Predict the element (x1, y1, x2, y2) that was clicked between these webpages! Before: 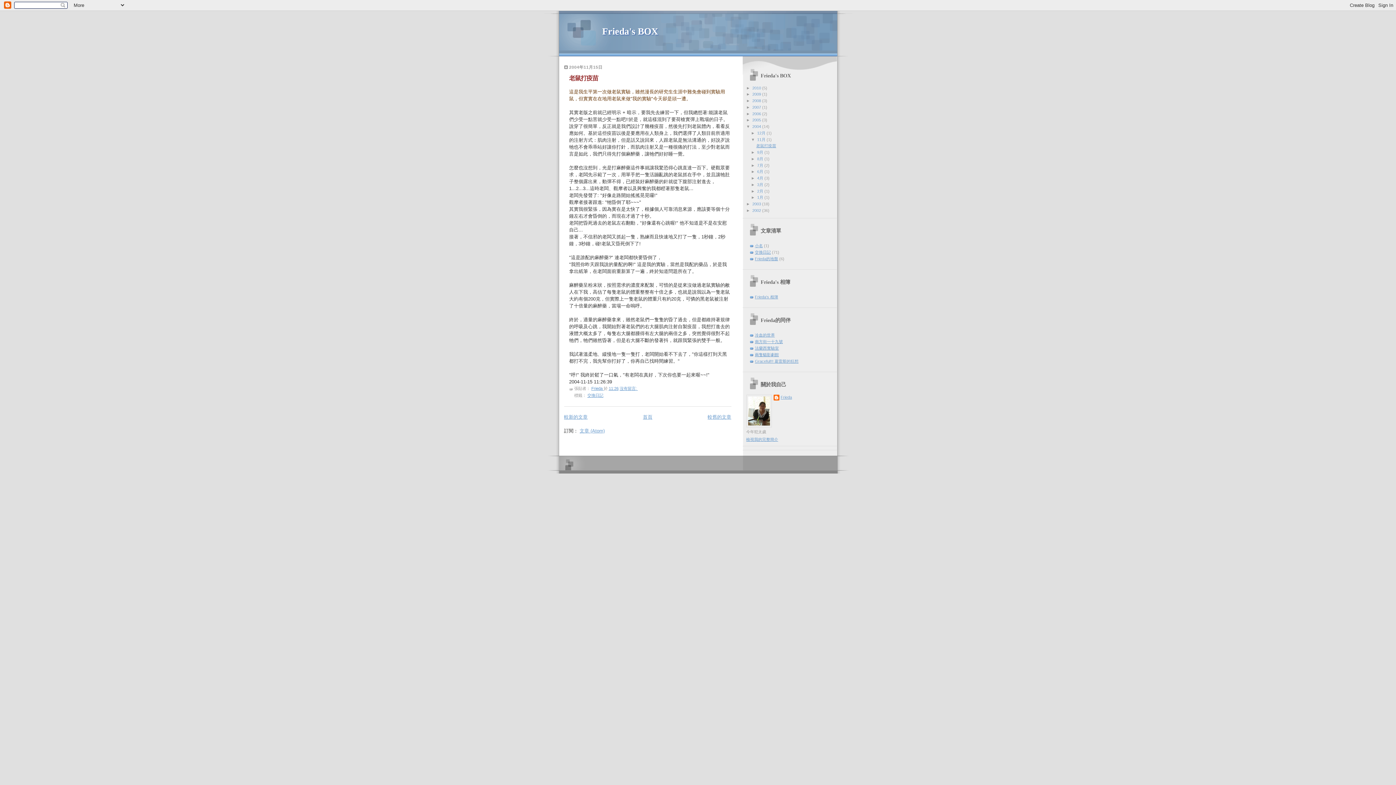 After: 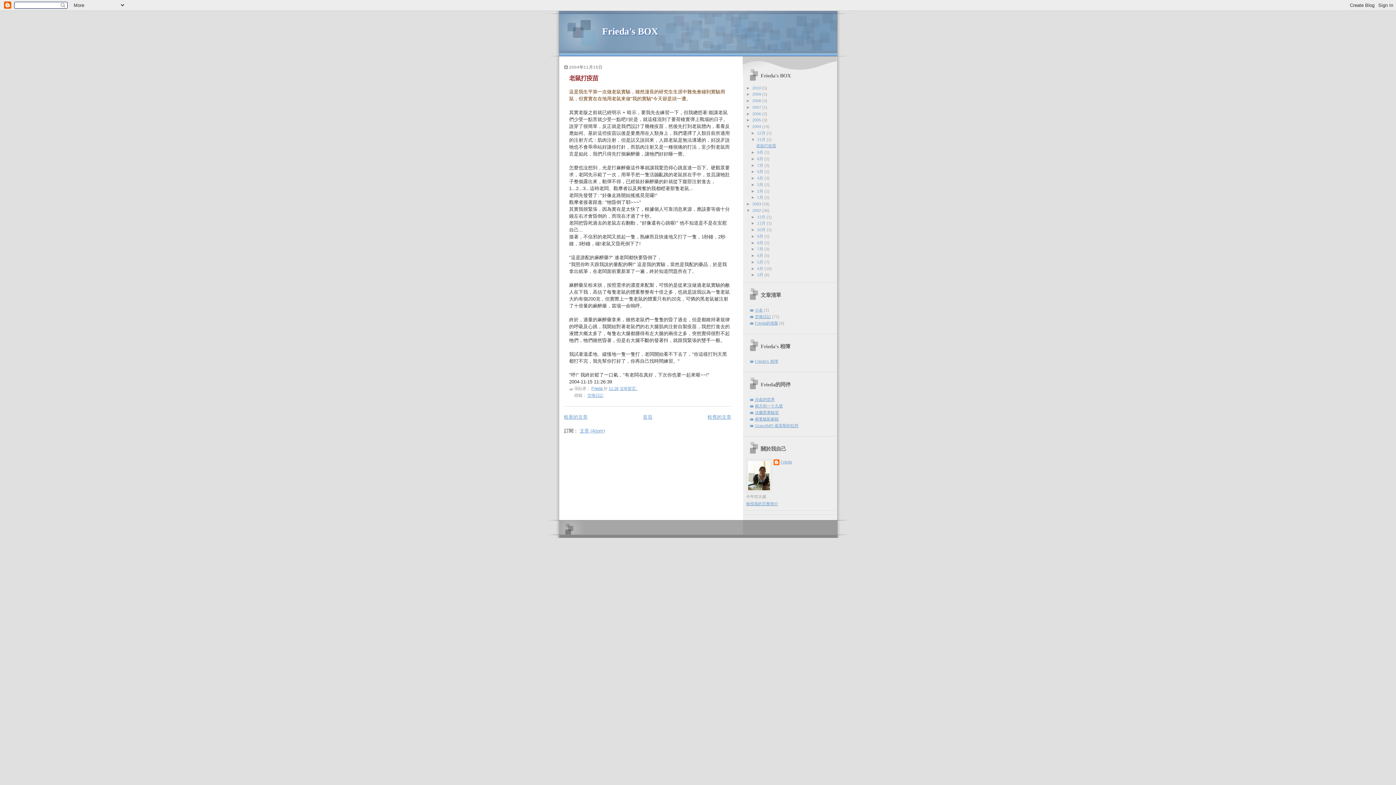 Action: bbox: (746, 208, 752, 212) label: ►  